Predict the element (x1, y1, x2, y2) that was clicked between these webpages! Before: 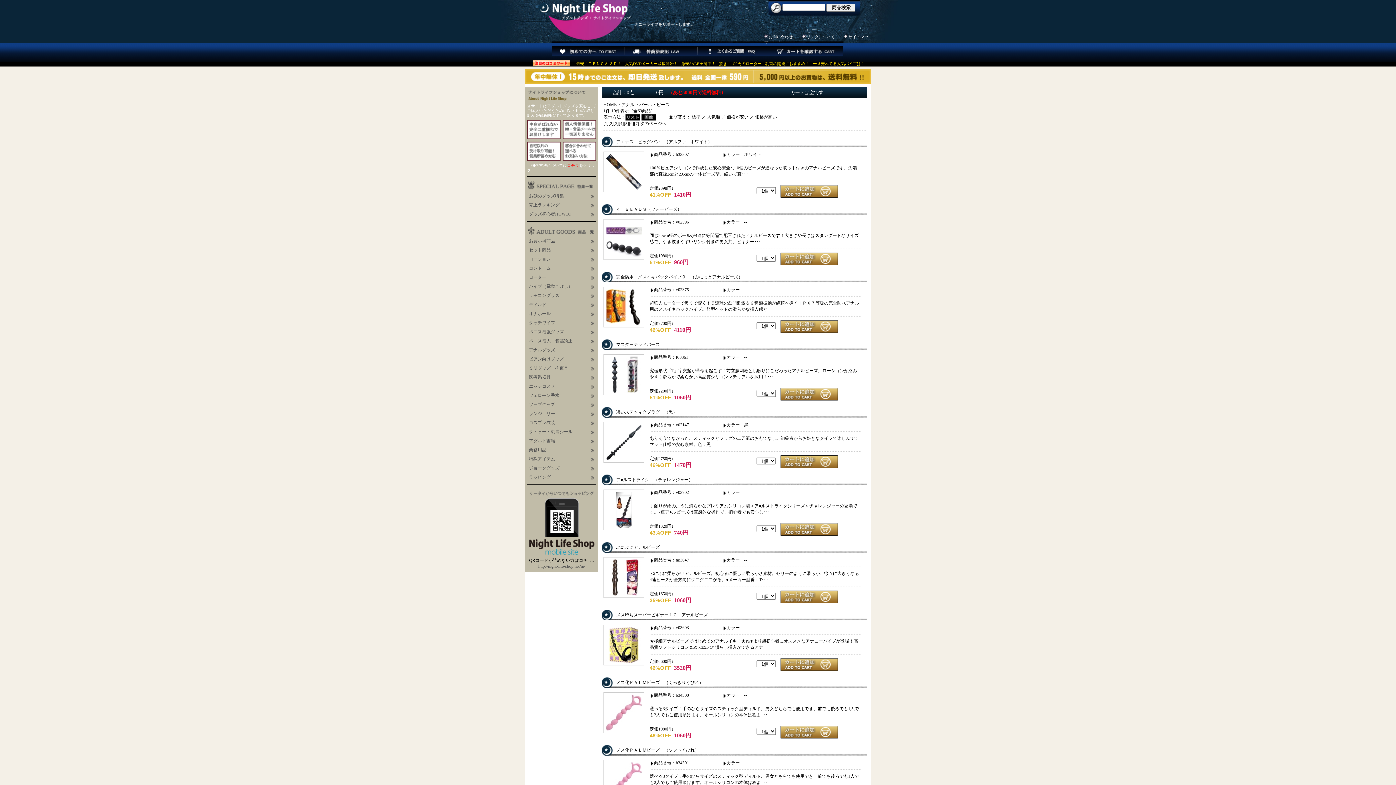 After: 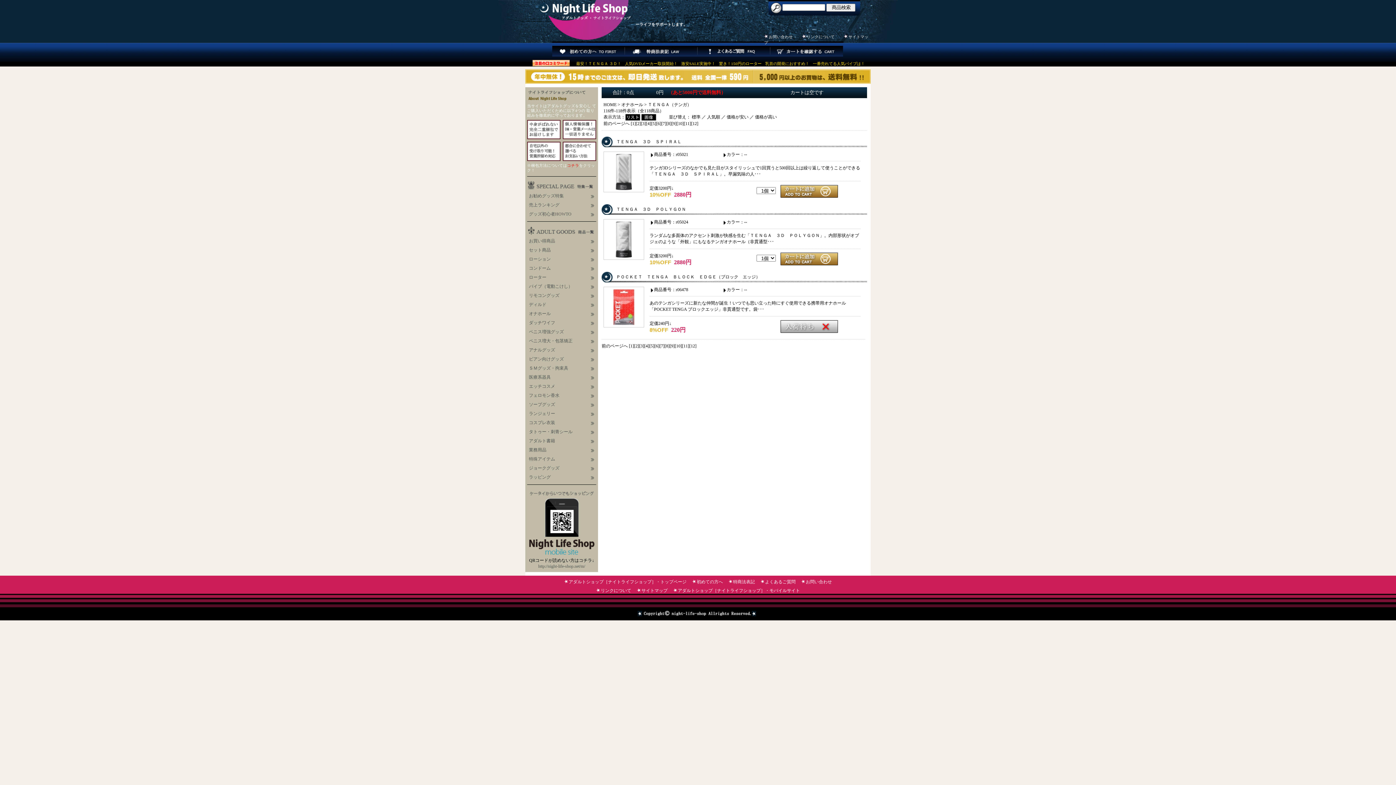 Action: bbox: (576, 61, 621, 65) label: 最安！ＴＥＮＧＡ ３Ｄ！